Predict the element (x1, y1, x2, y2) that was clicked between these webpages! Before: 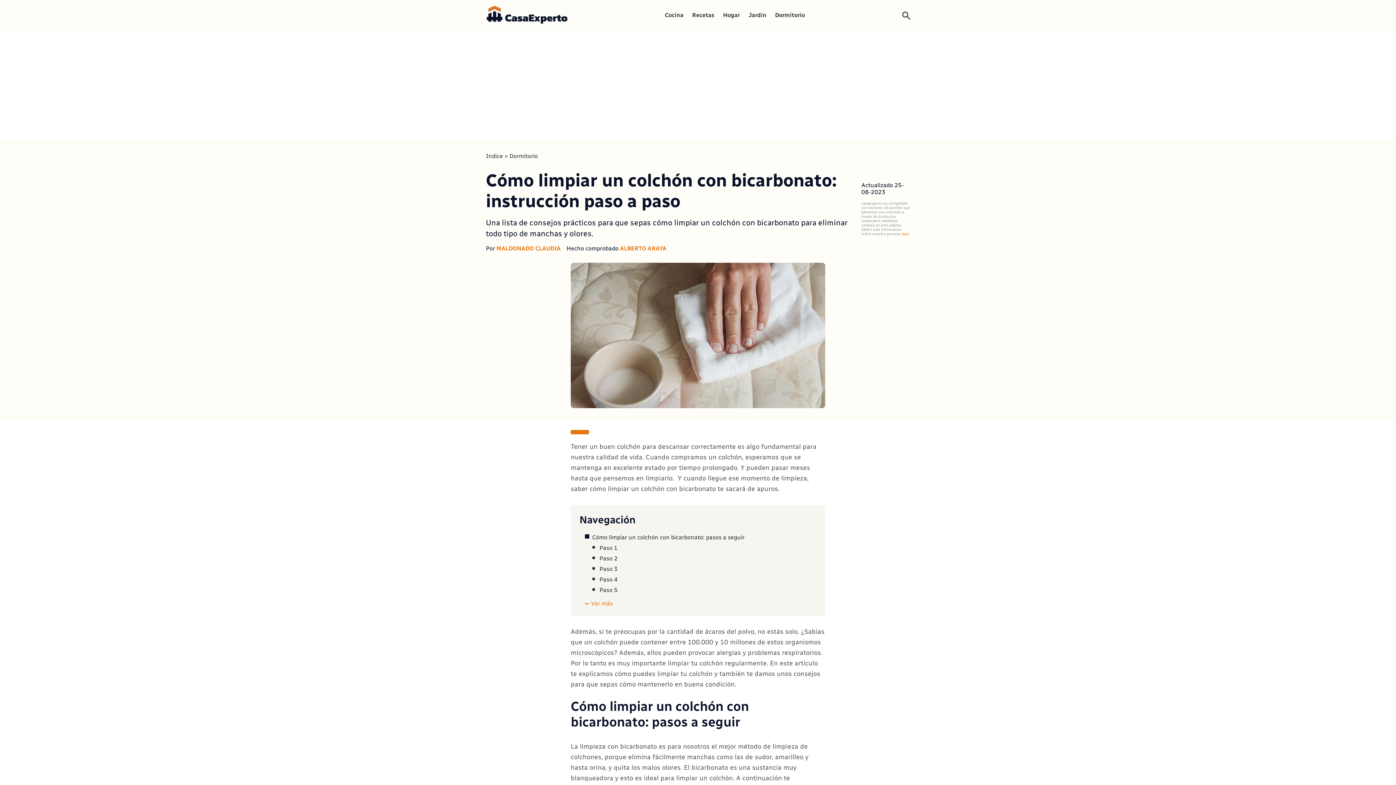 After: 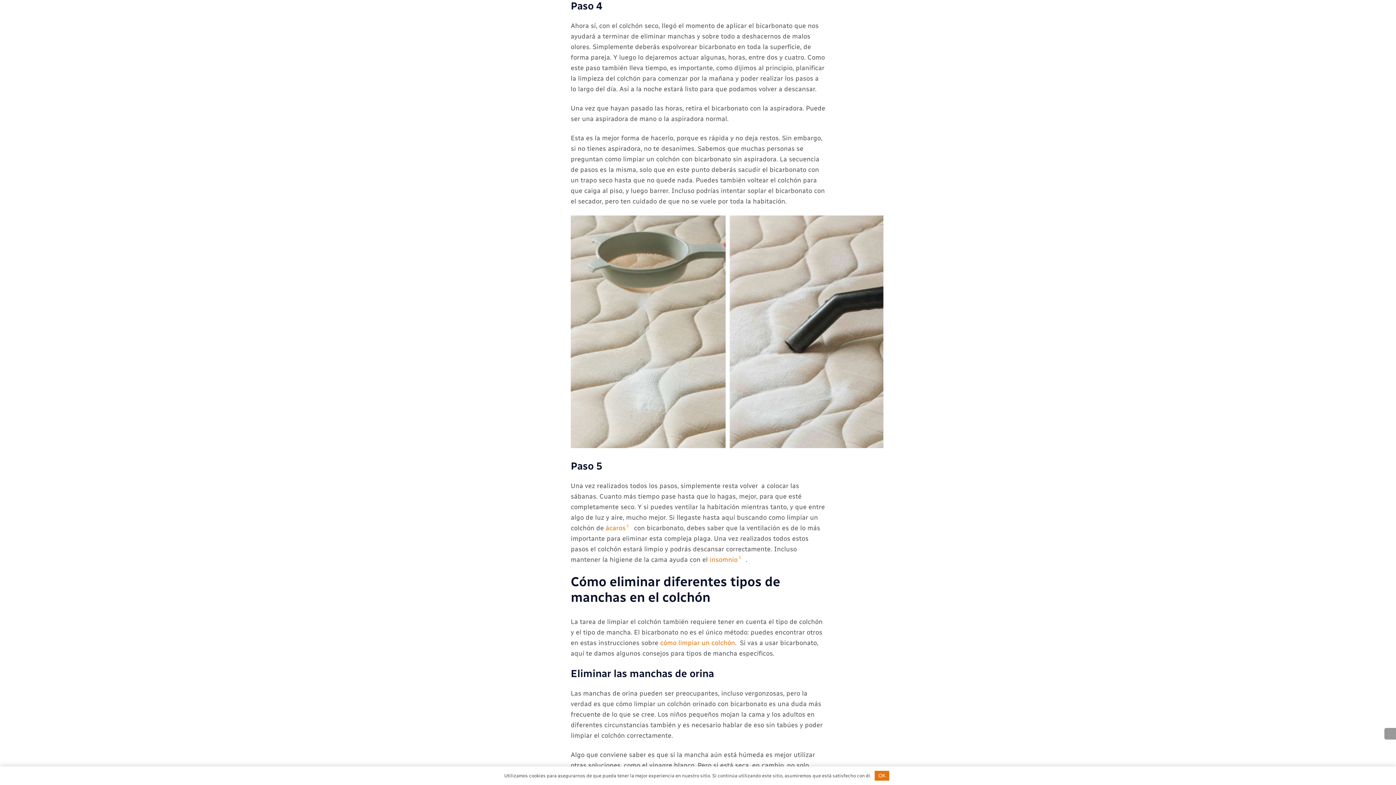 Action: bbox: (599, 576, 617, 583) label: Paso 4